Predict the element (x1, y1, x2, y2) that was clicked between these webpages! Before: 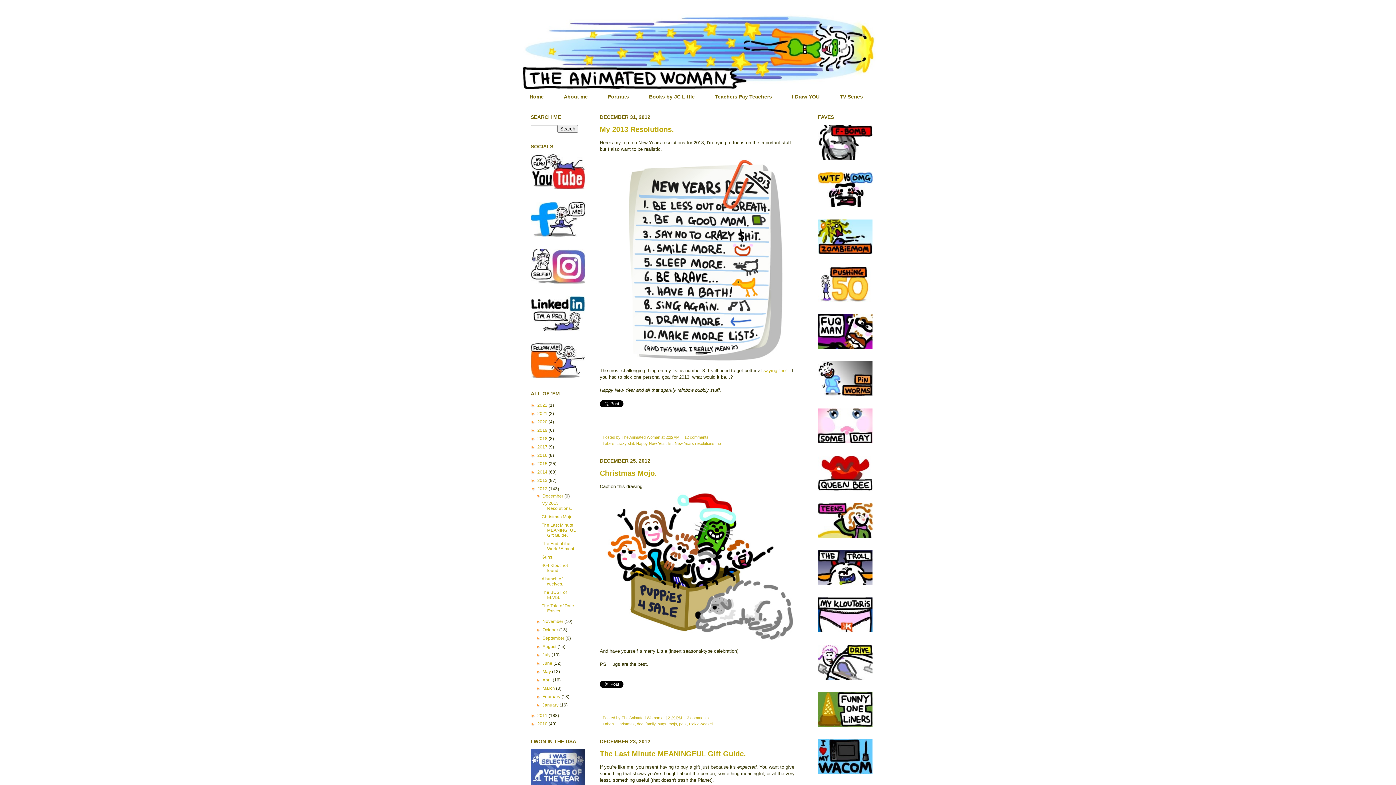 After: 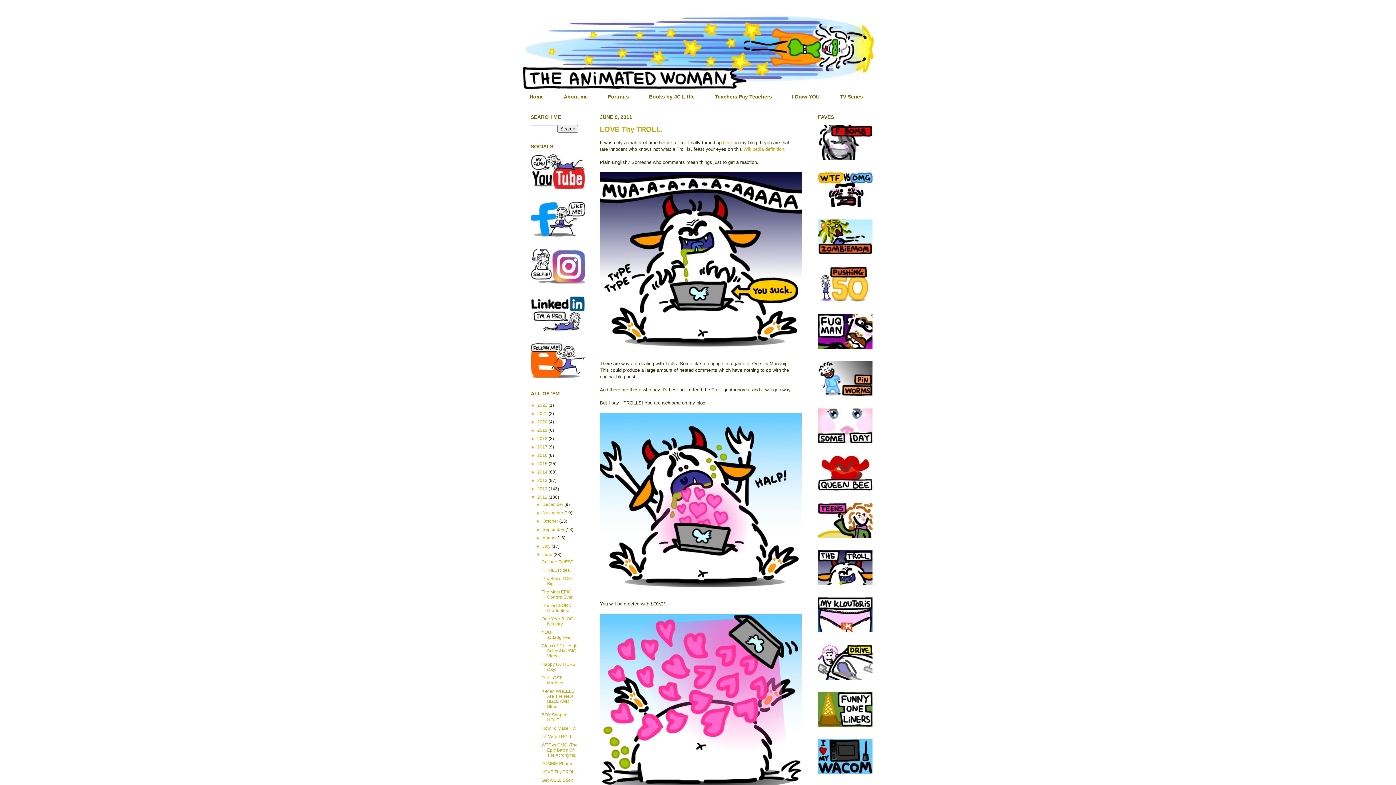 Action: bbox: (818, 581, 872, 586)